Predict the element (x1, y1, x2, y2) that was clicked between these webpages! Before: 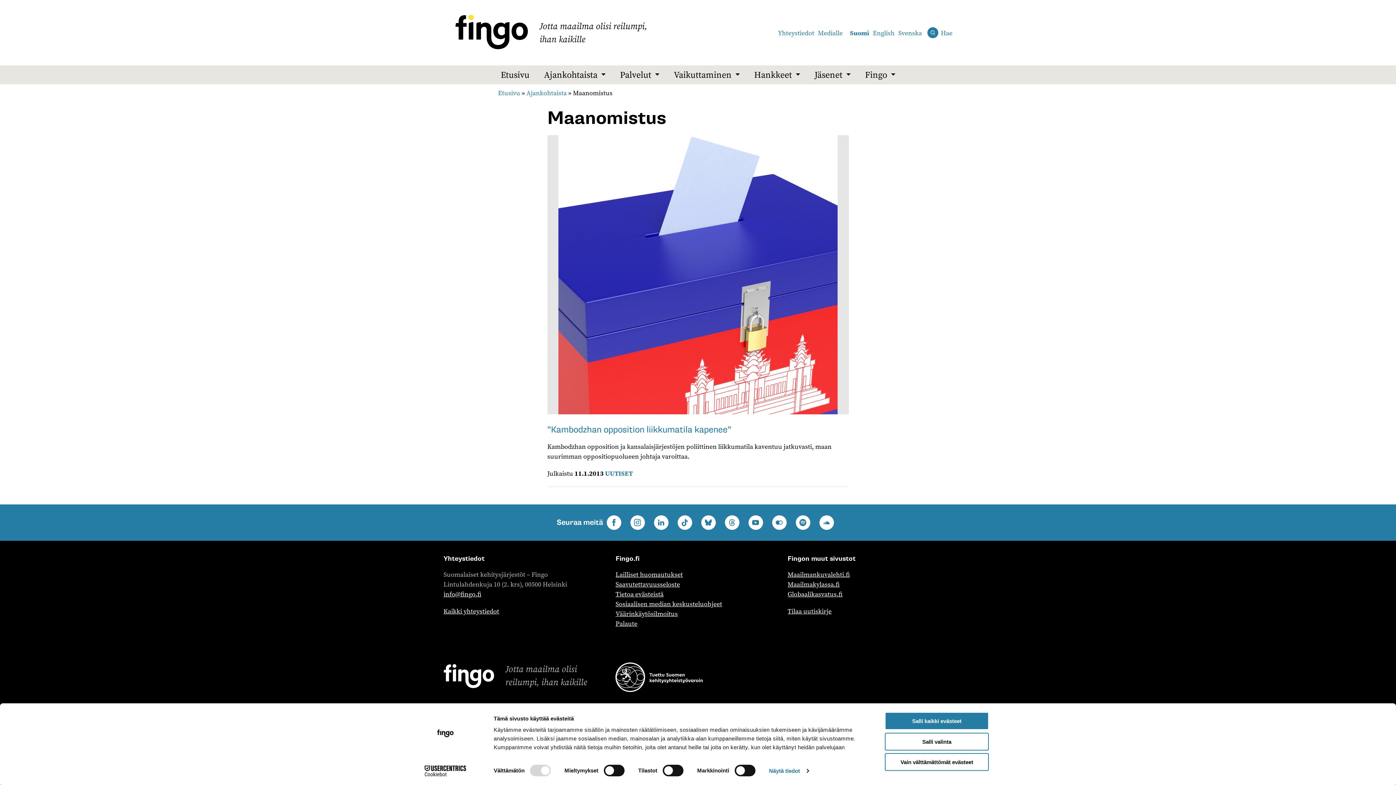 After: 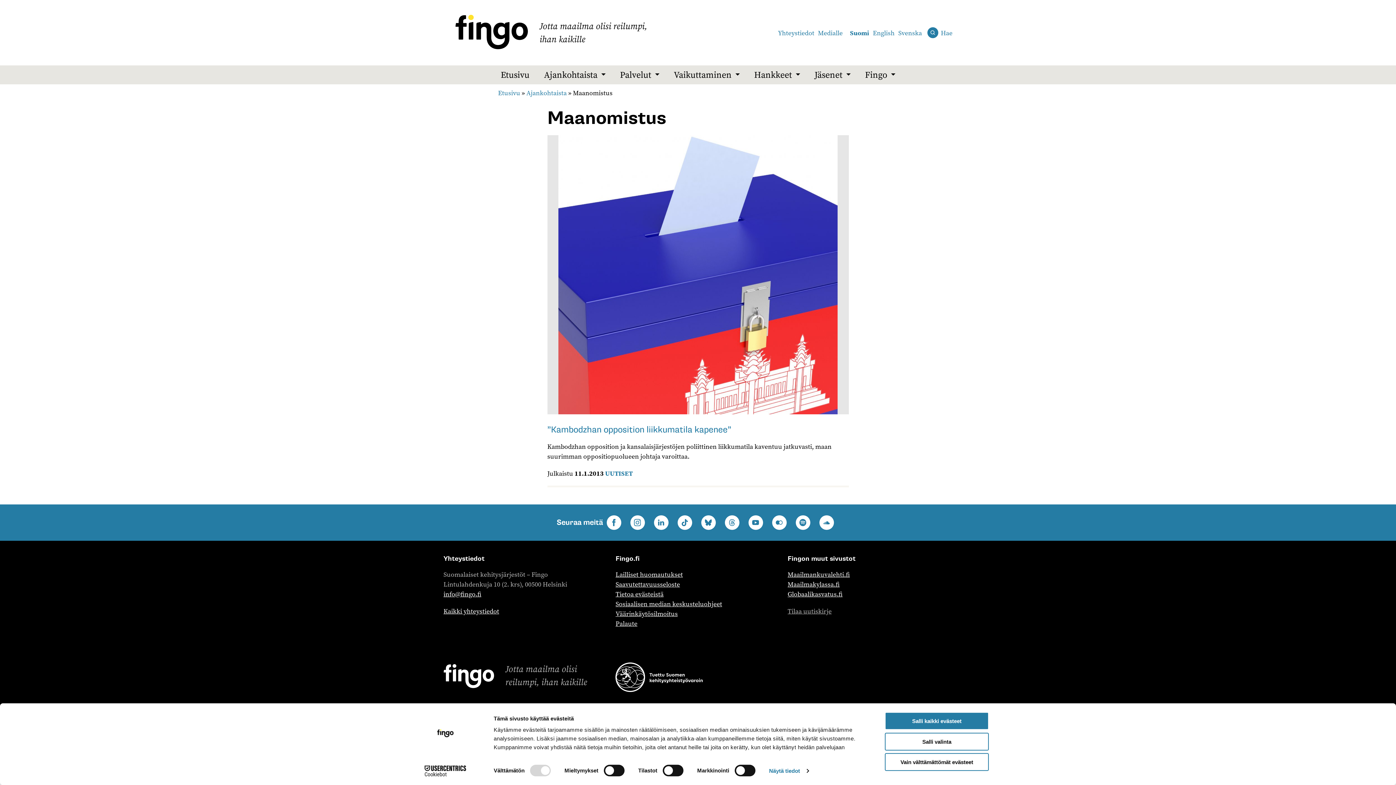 Action: bbox: (787, 606, 831, 616) label: Tilaa uutiskirje